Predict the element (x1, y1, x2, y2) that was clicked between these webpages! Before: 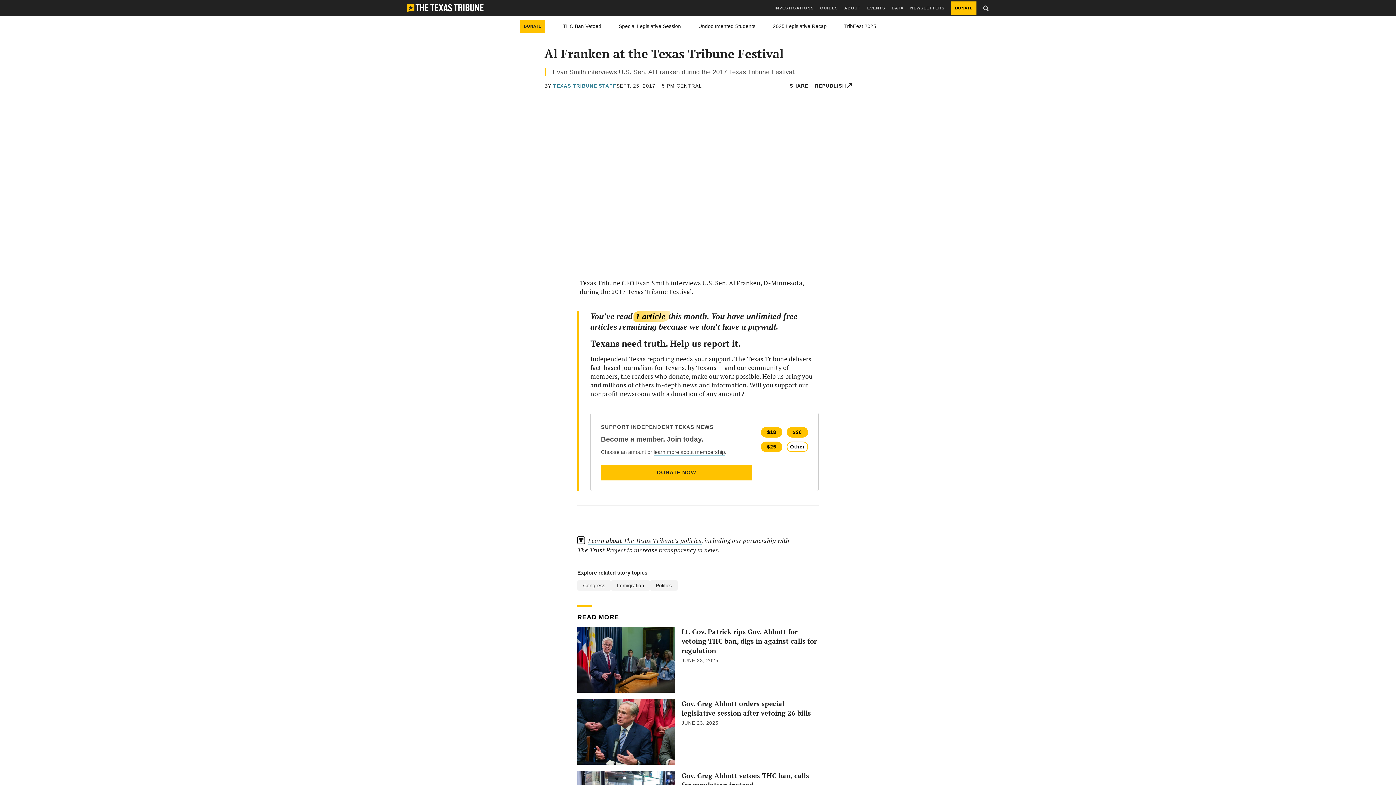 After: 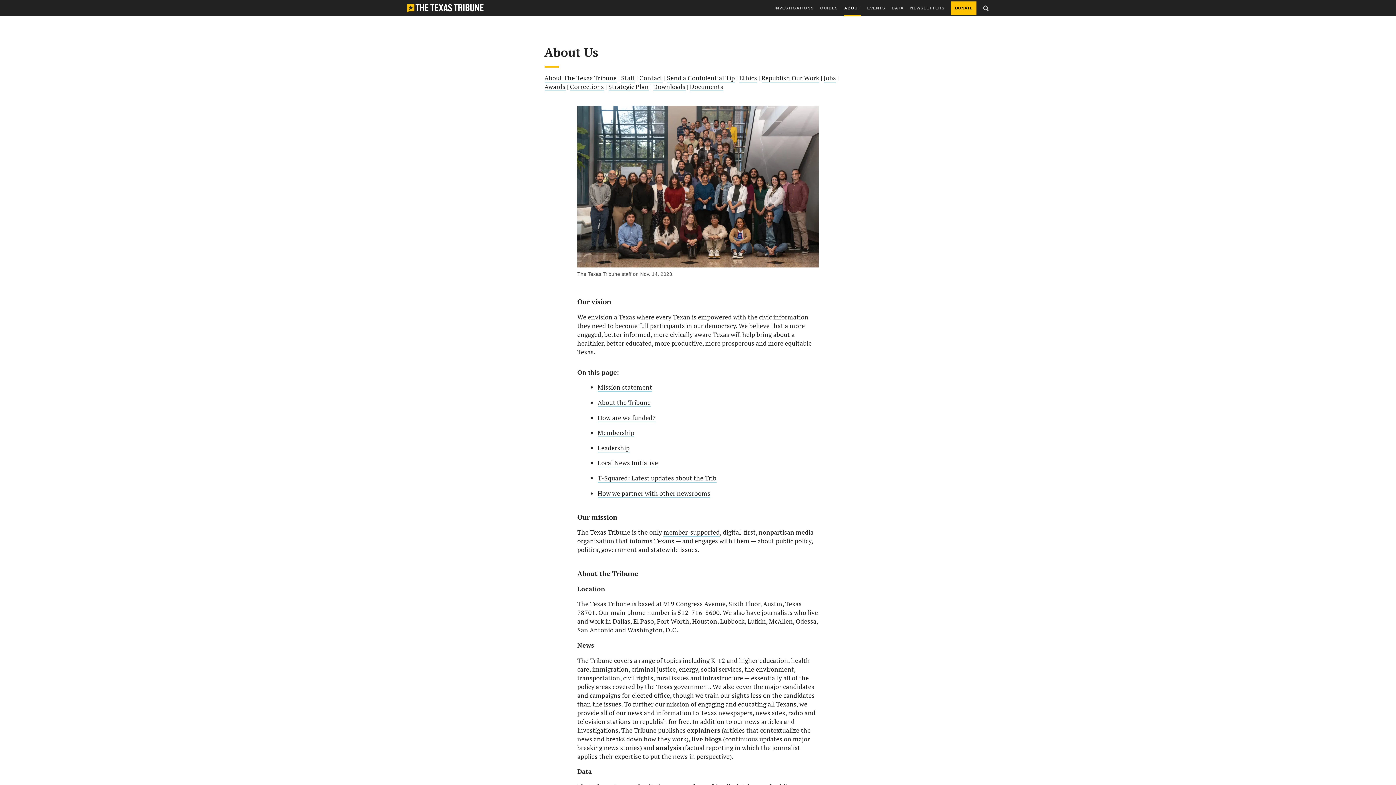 Action: bbox: (577, 545, 625, 555) label: The Trust Project